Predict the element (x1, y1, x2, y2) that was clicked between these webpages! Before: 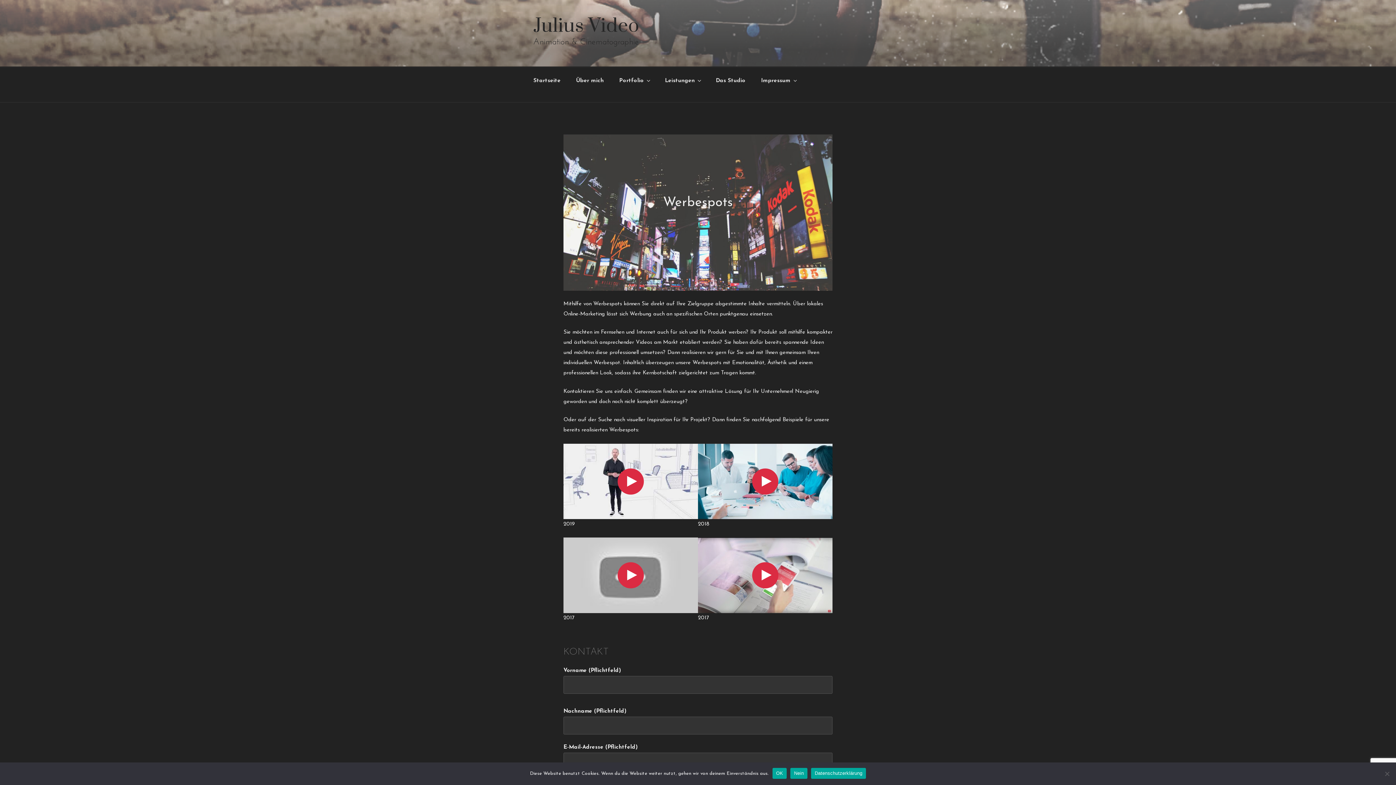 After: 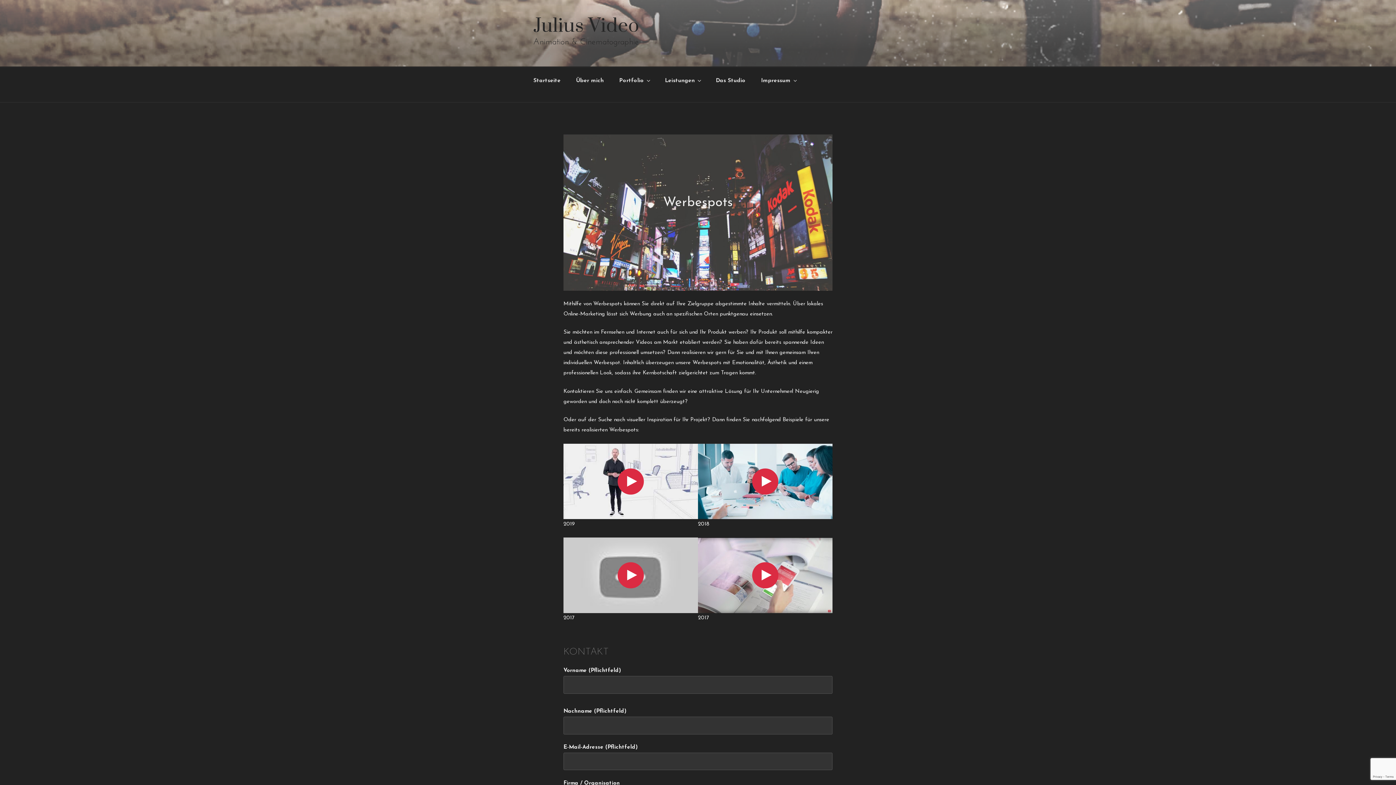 Action: label: Nein bbox: (790, 768, 807, 779)